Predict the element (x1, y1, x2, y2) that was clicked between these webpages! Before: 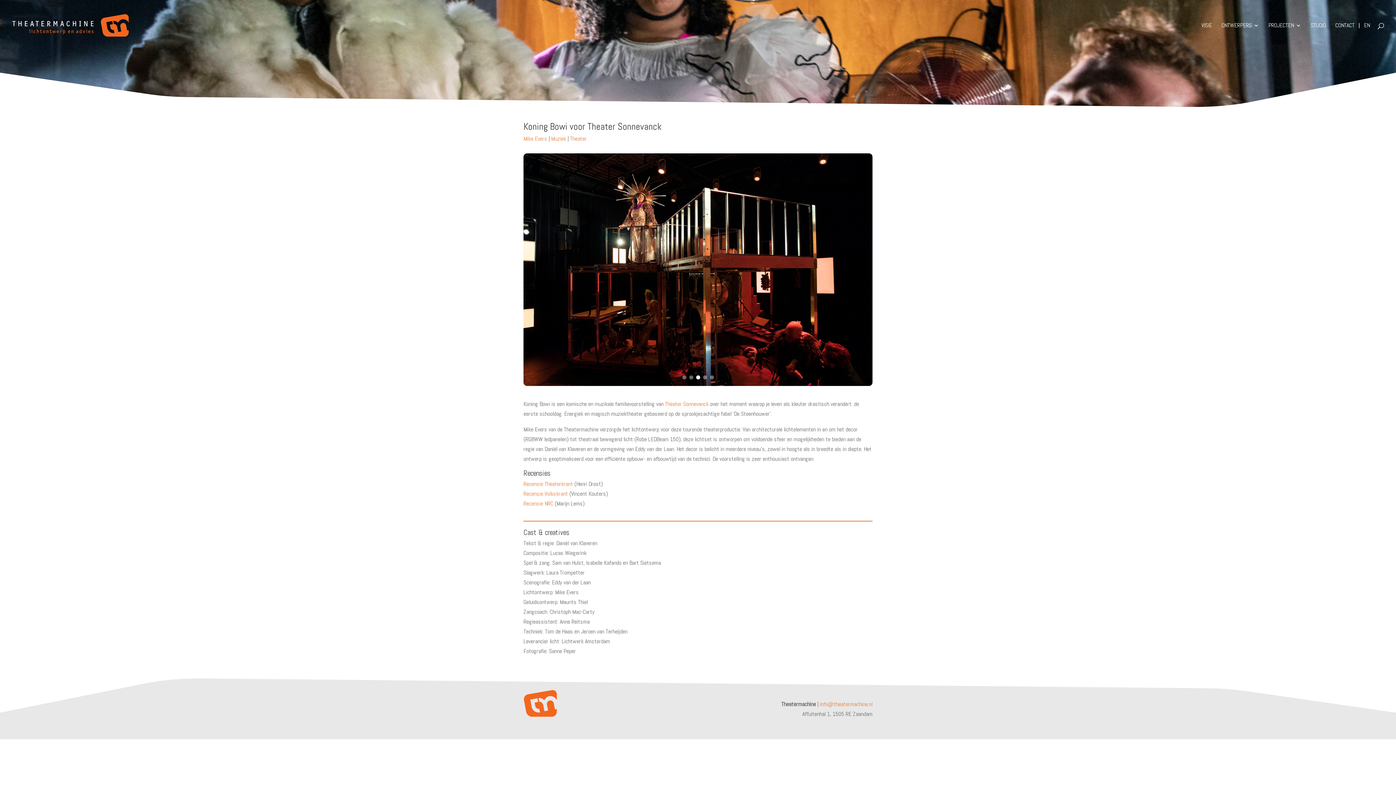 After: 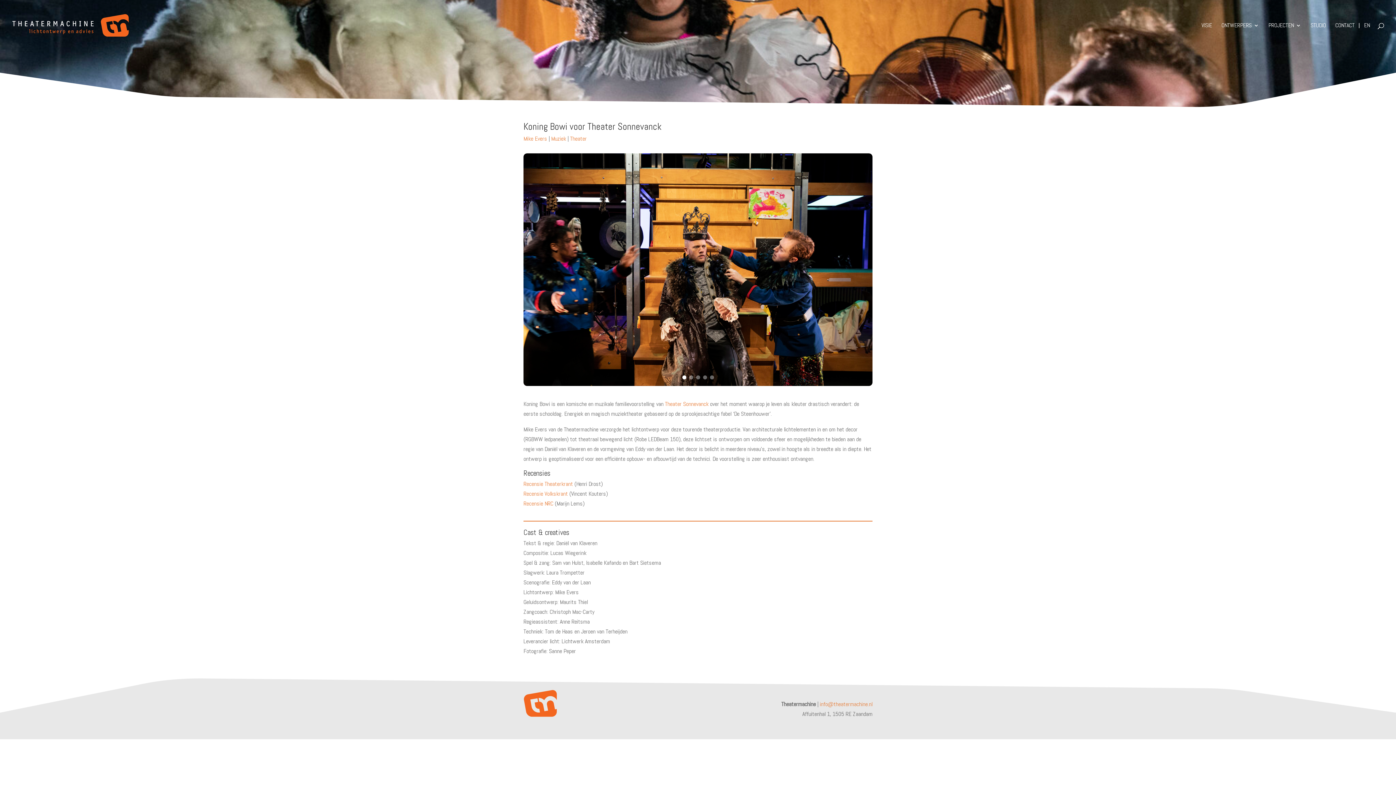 Action: label: Go to slide 1 bbox: (682, 375, 686, 379)